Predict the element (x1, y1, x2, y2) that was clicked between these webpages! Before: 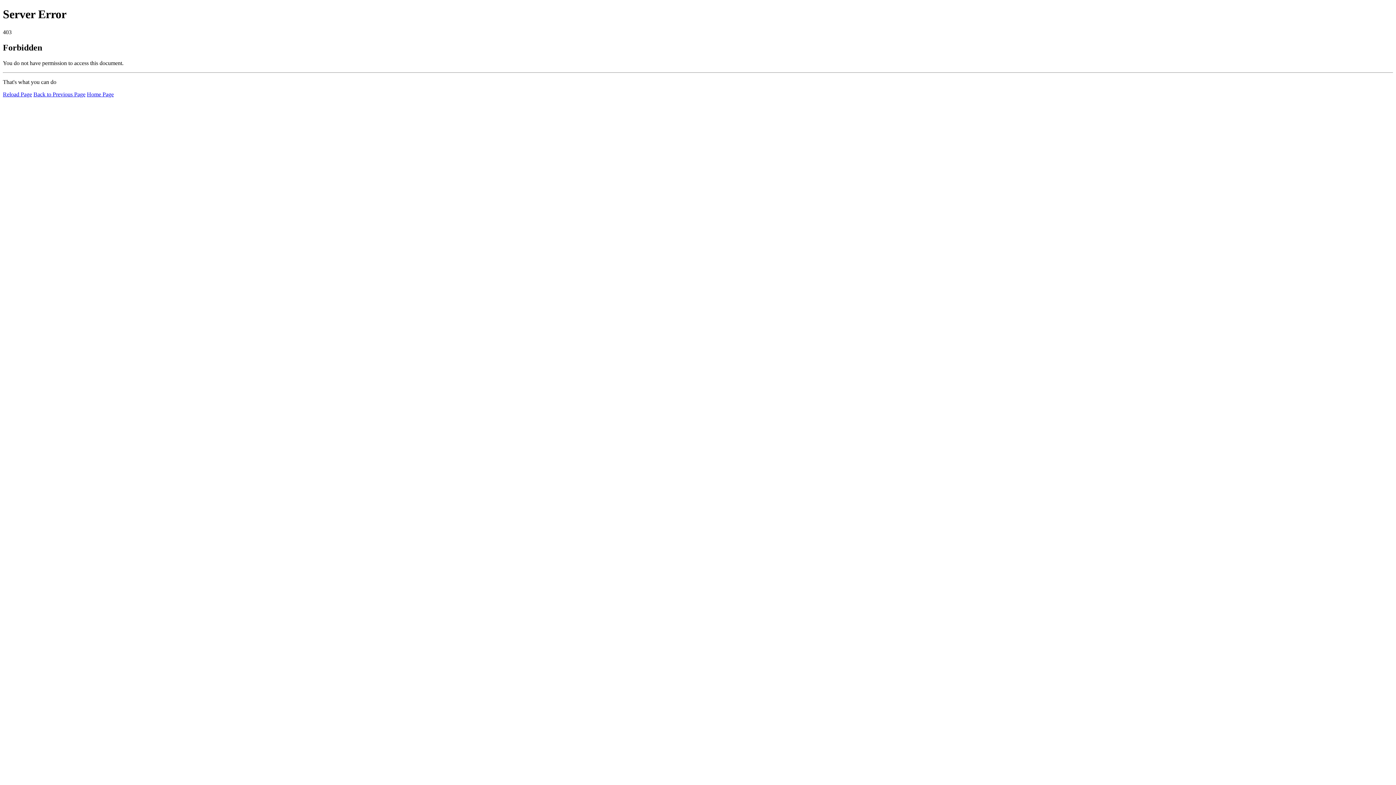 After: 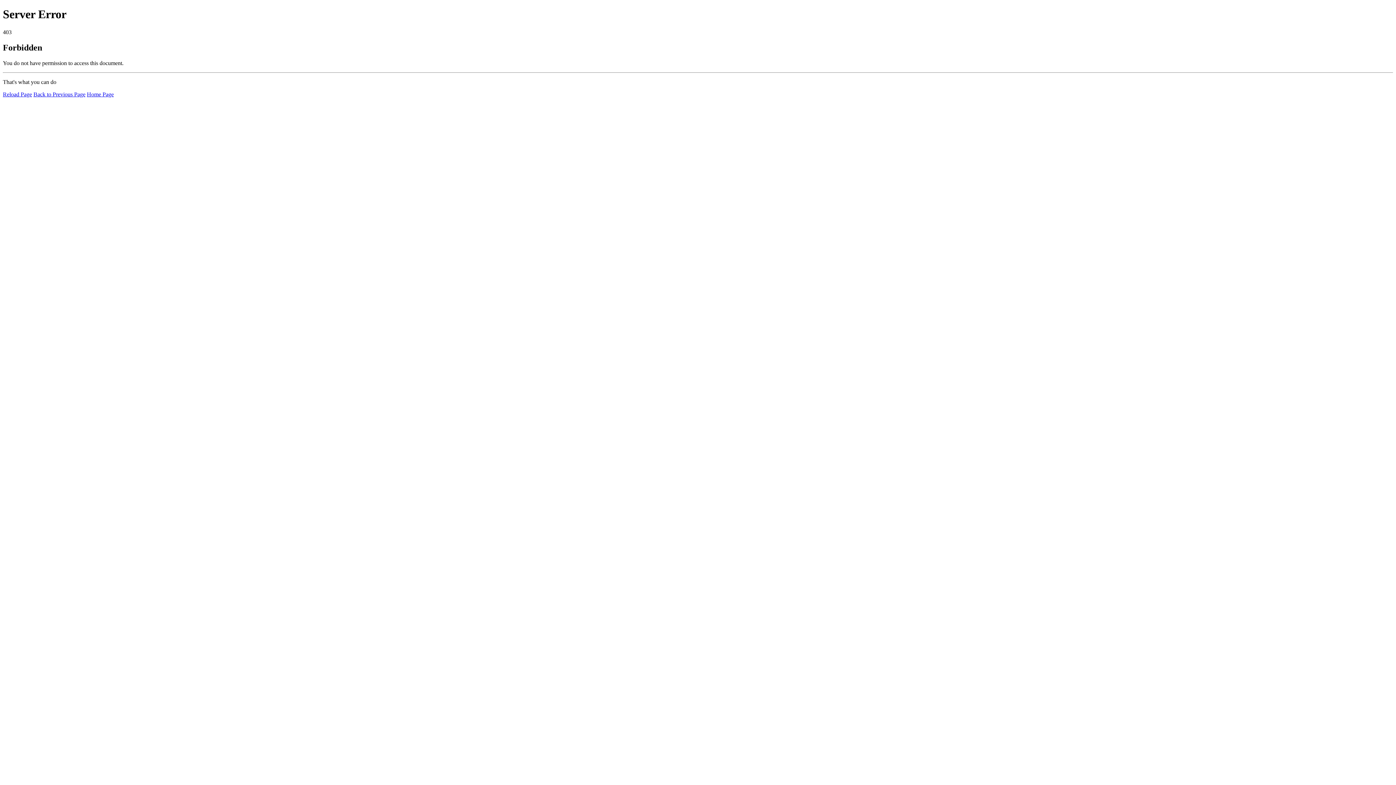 Action: bbox: (86, 91, 113, 97) label: Home Page